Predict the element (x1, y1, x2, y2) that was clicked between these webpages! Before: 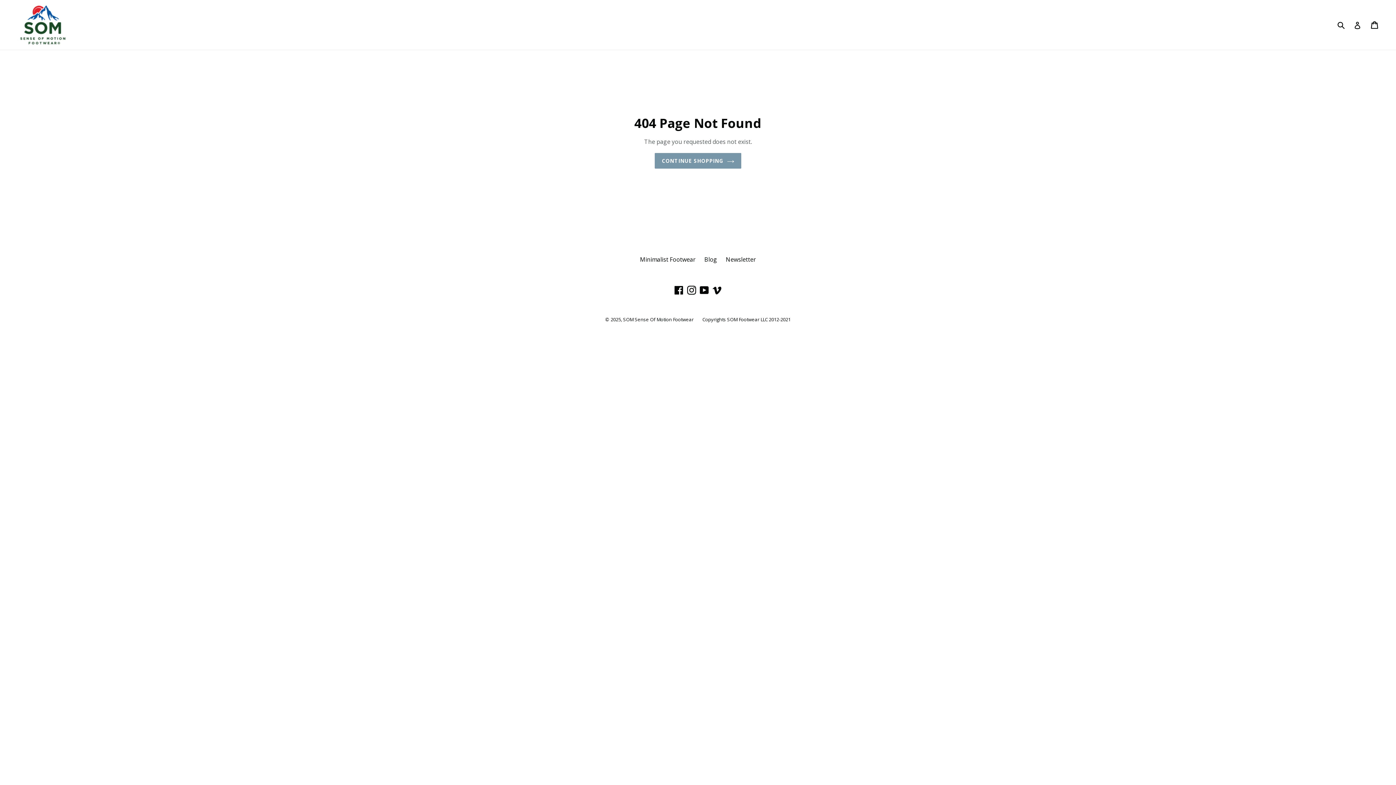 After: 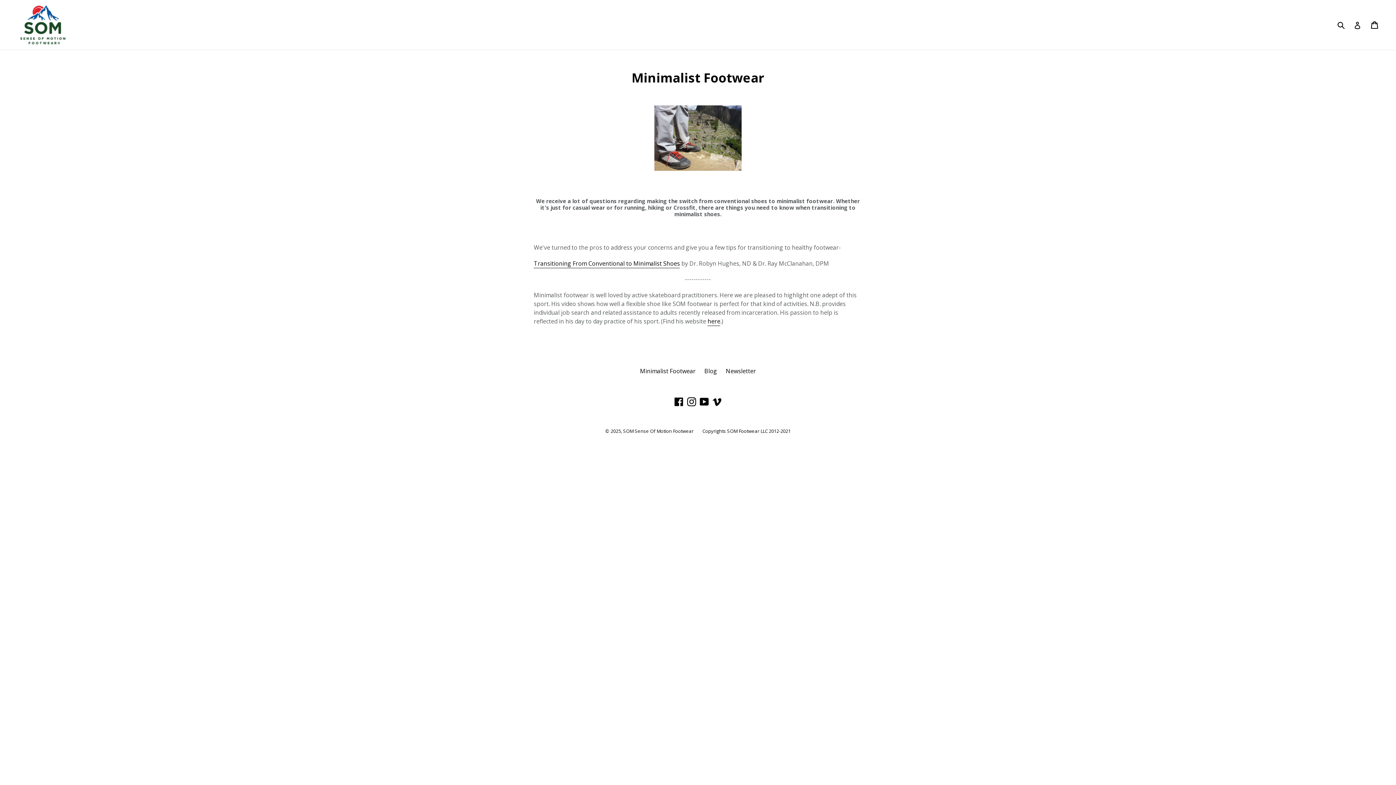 Action: bbox: (640, 255, 695, 263) label: Minimalist Footwear